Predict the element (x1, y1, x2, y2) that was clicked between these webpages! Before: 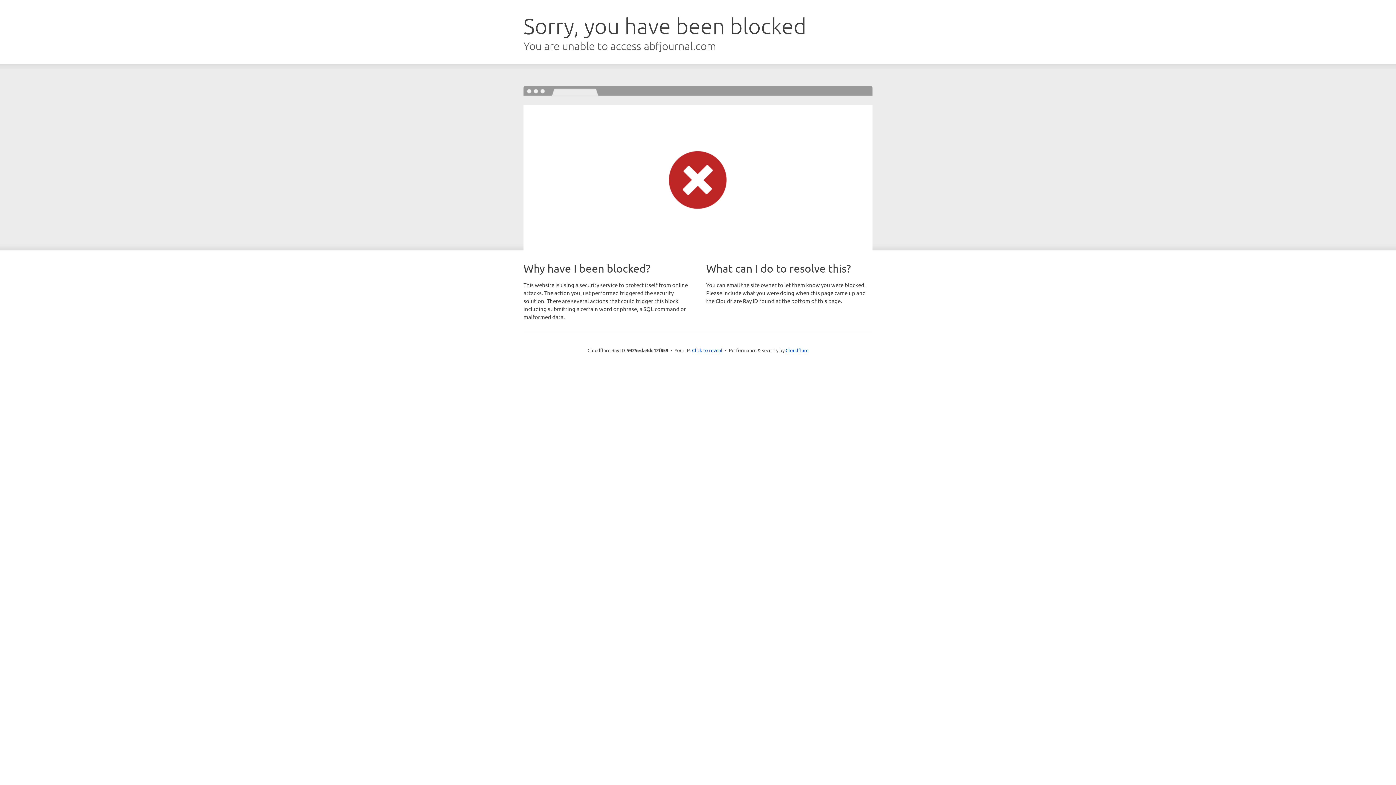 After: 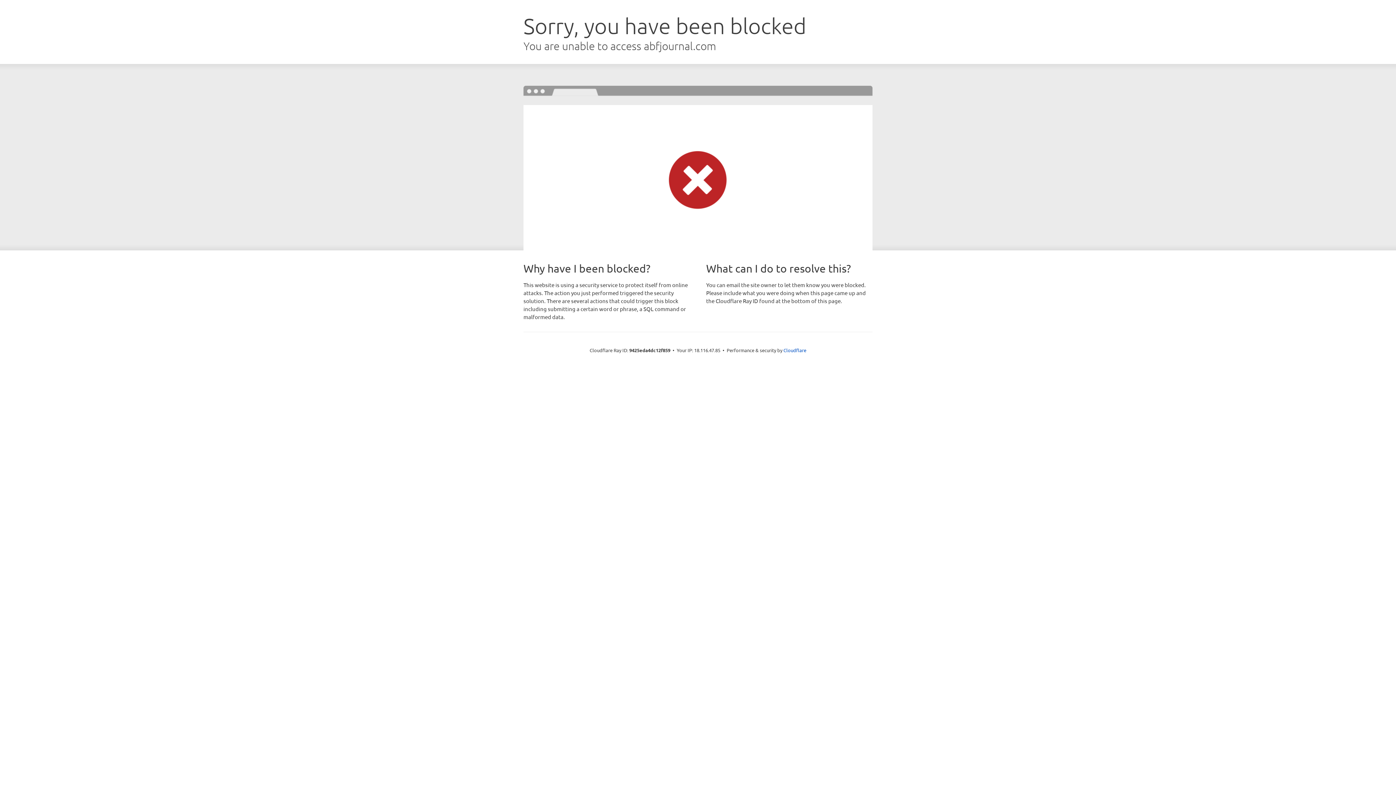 Action: label: Click to reveal bbox: (692, 346, 722, 353)